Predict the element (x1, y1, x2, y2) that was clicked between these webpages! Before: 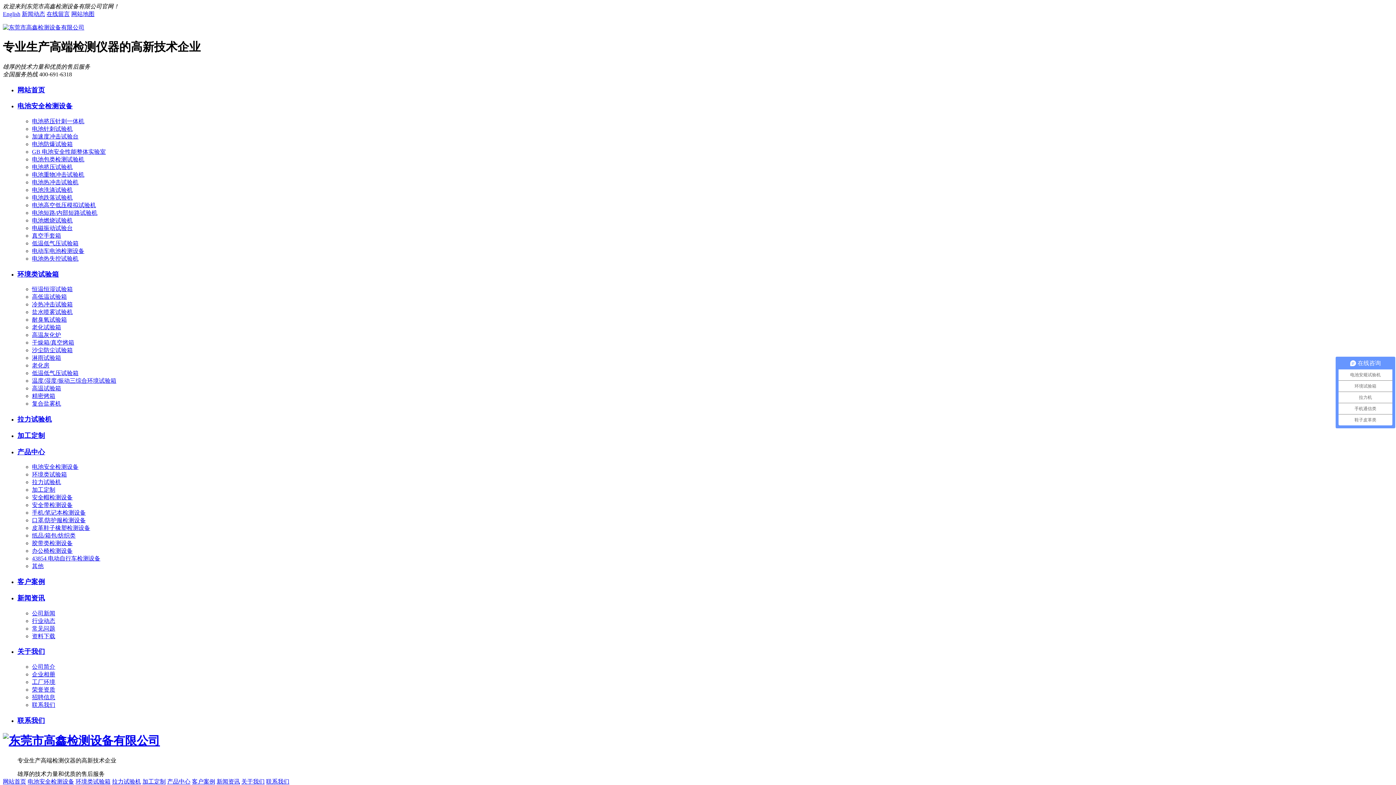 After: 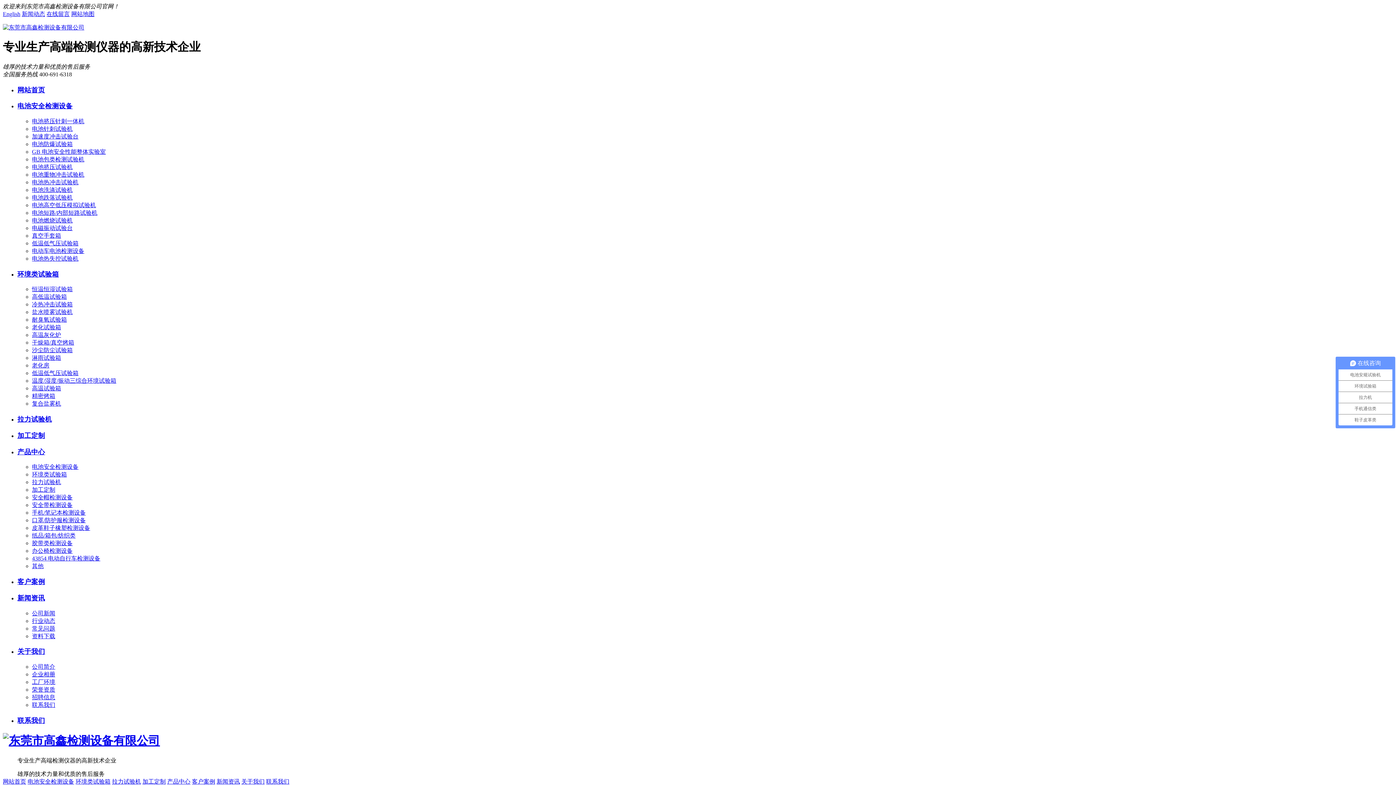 Action: bbox: (17, 86, 45, 93) label: 网站首页